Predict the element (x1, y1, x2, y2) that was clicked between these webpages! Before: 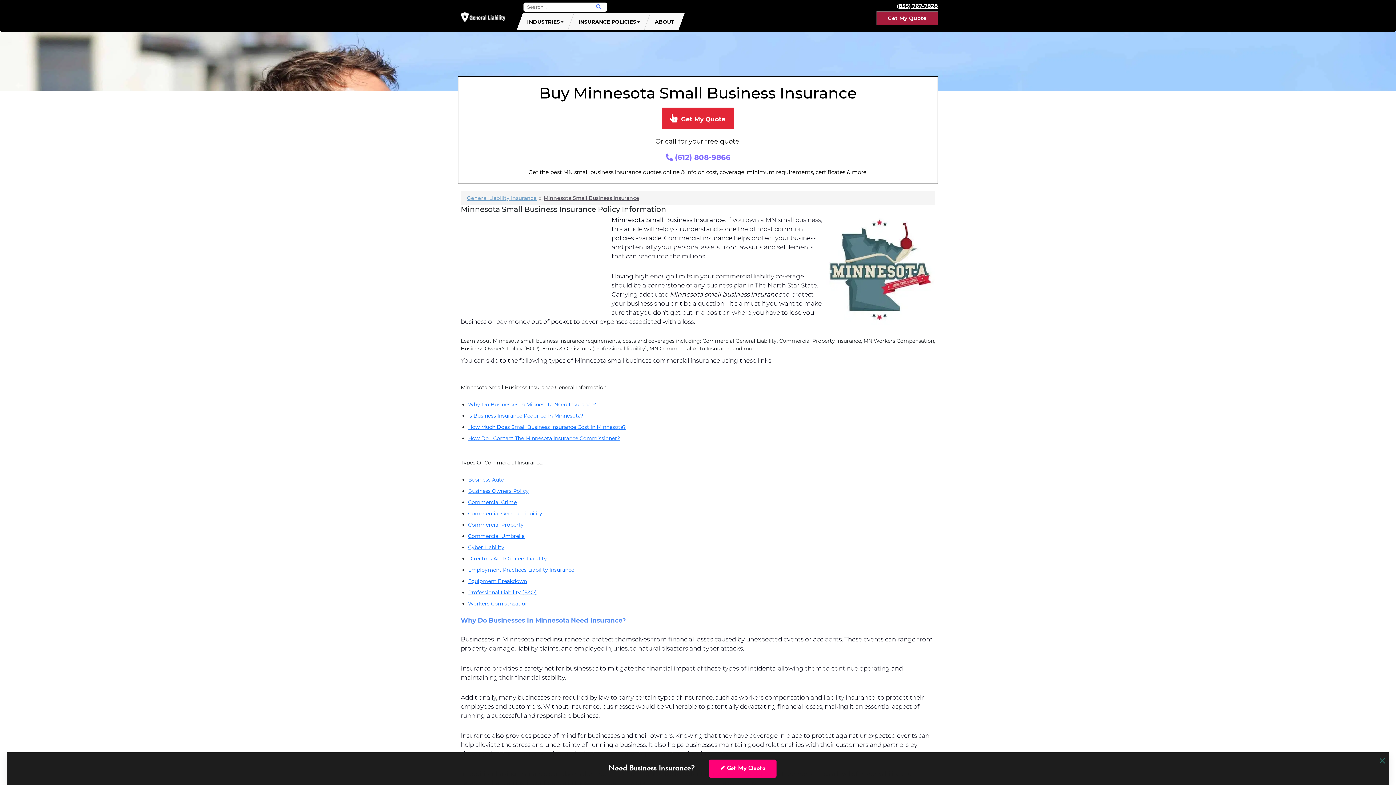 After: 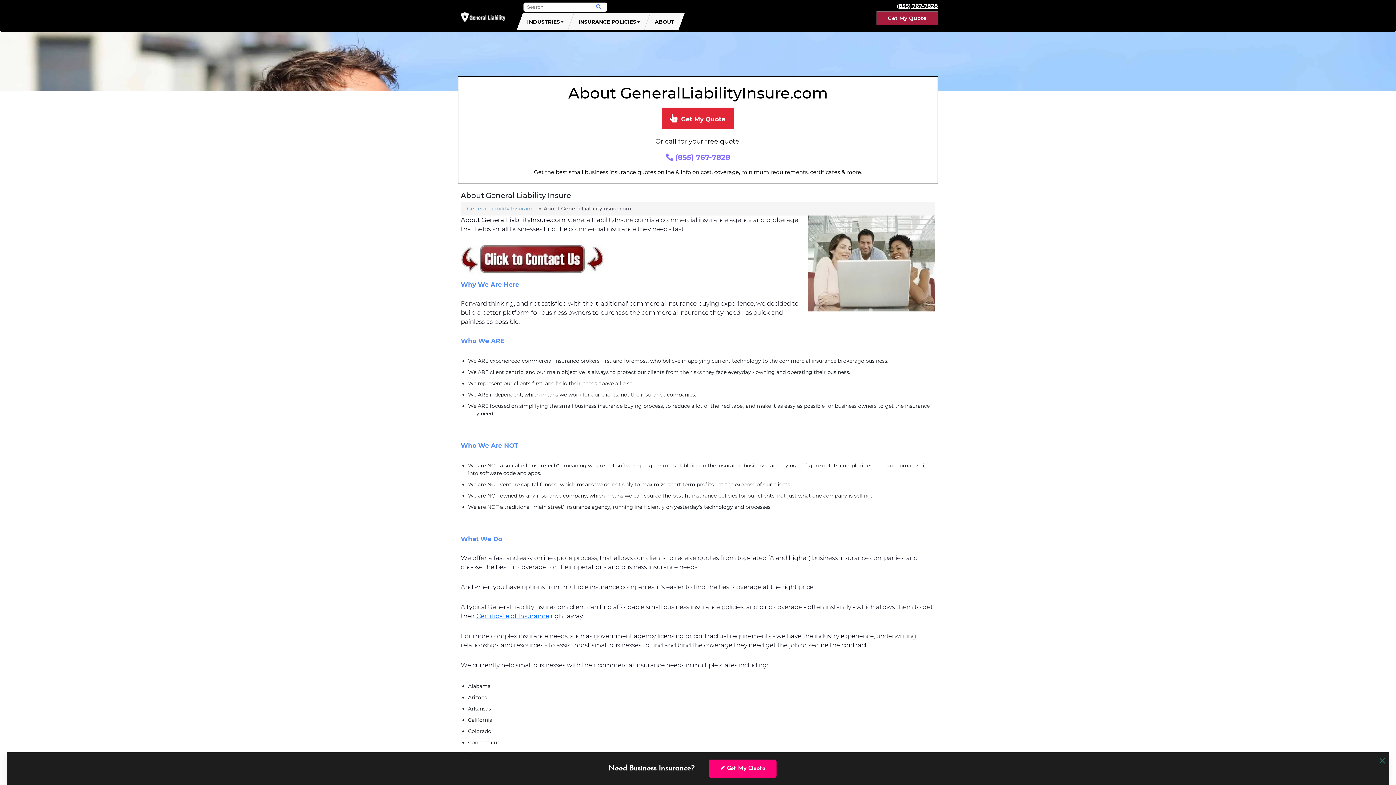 Action: bbox: (651, 13, 678, 29) label: ABOUT